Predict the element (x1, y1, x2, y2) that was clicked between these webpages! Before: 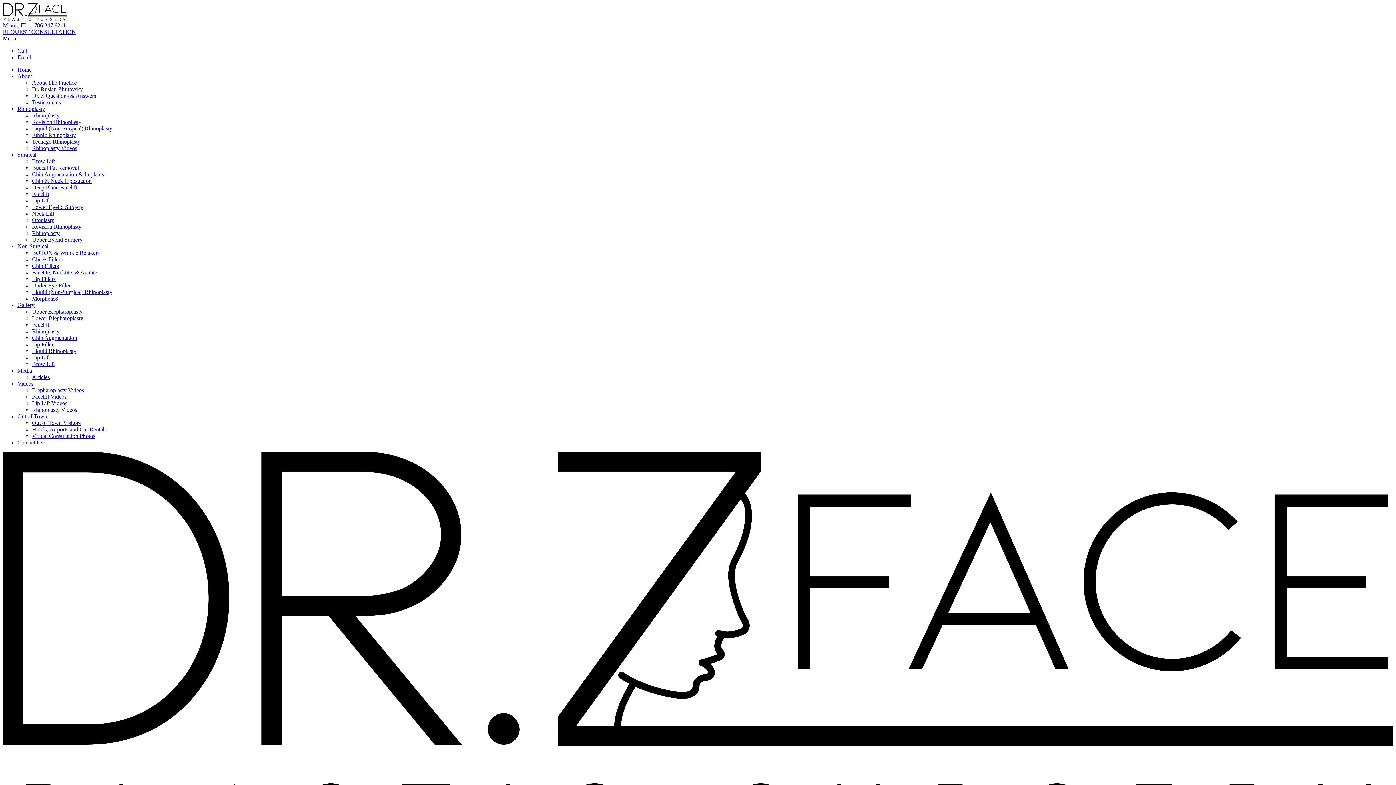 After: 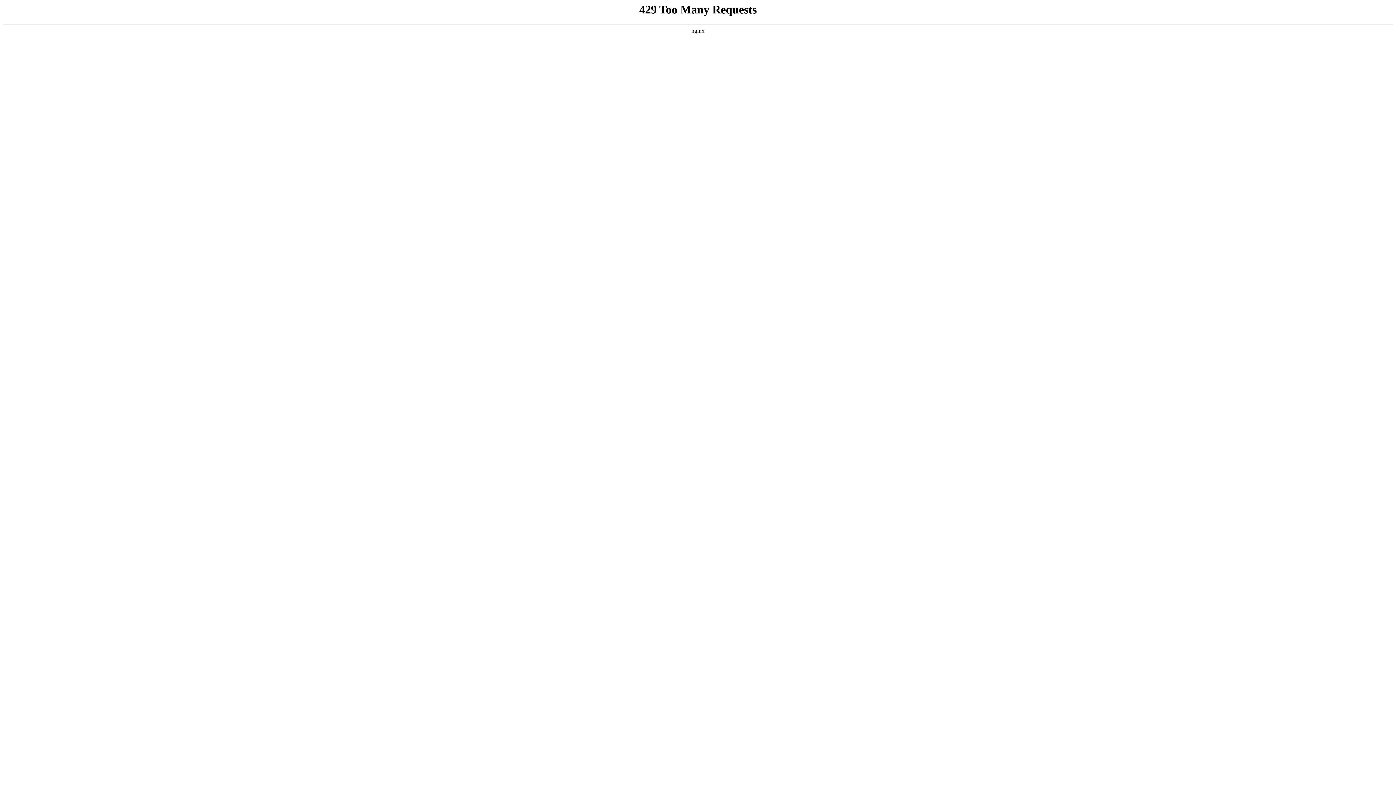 Action: label: Lip Filler bbox: (32, 341, 53, 347)